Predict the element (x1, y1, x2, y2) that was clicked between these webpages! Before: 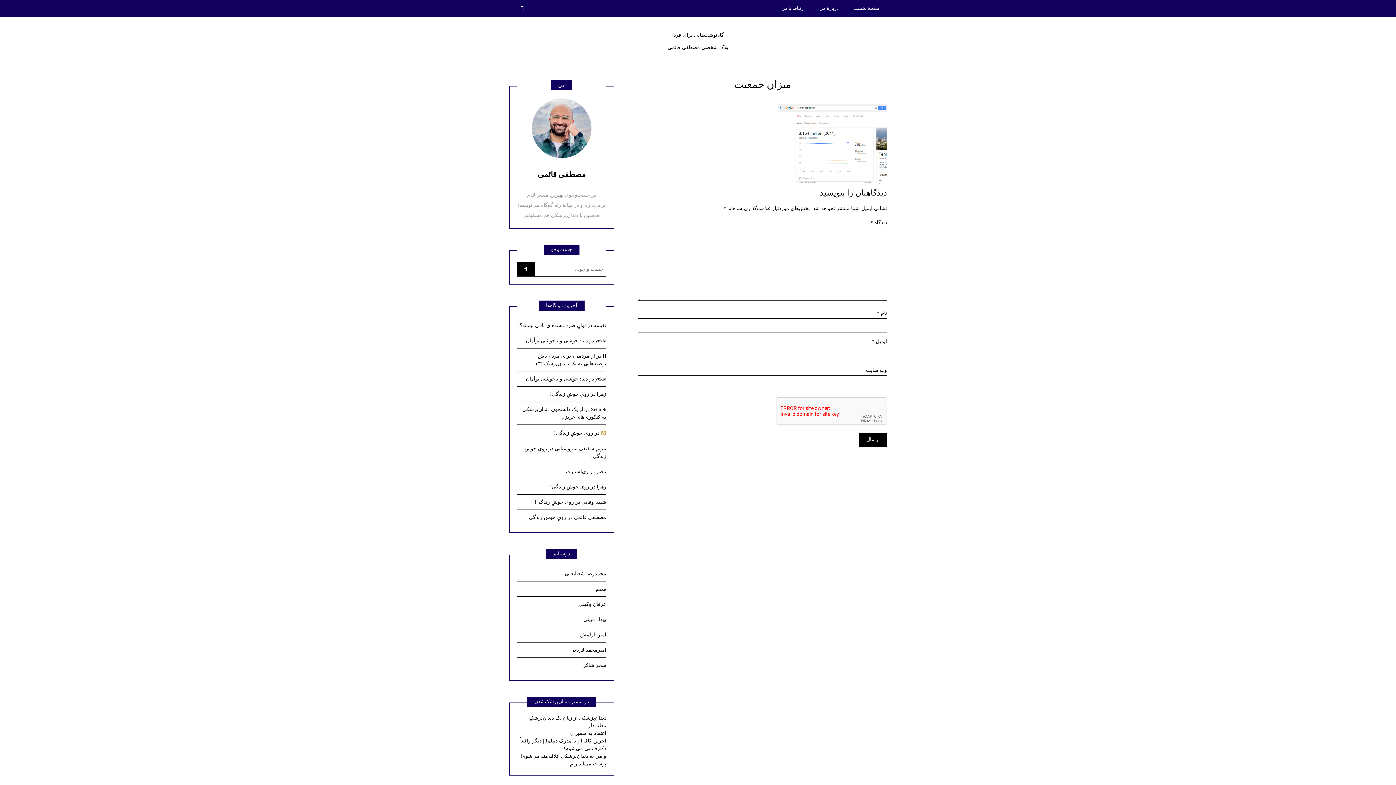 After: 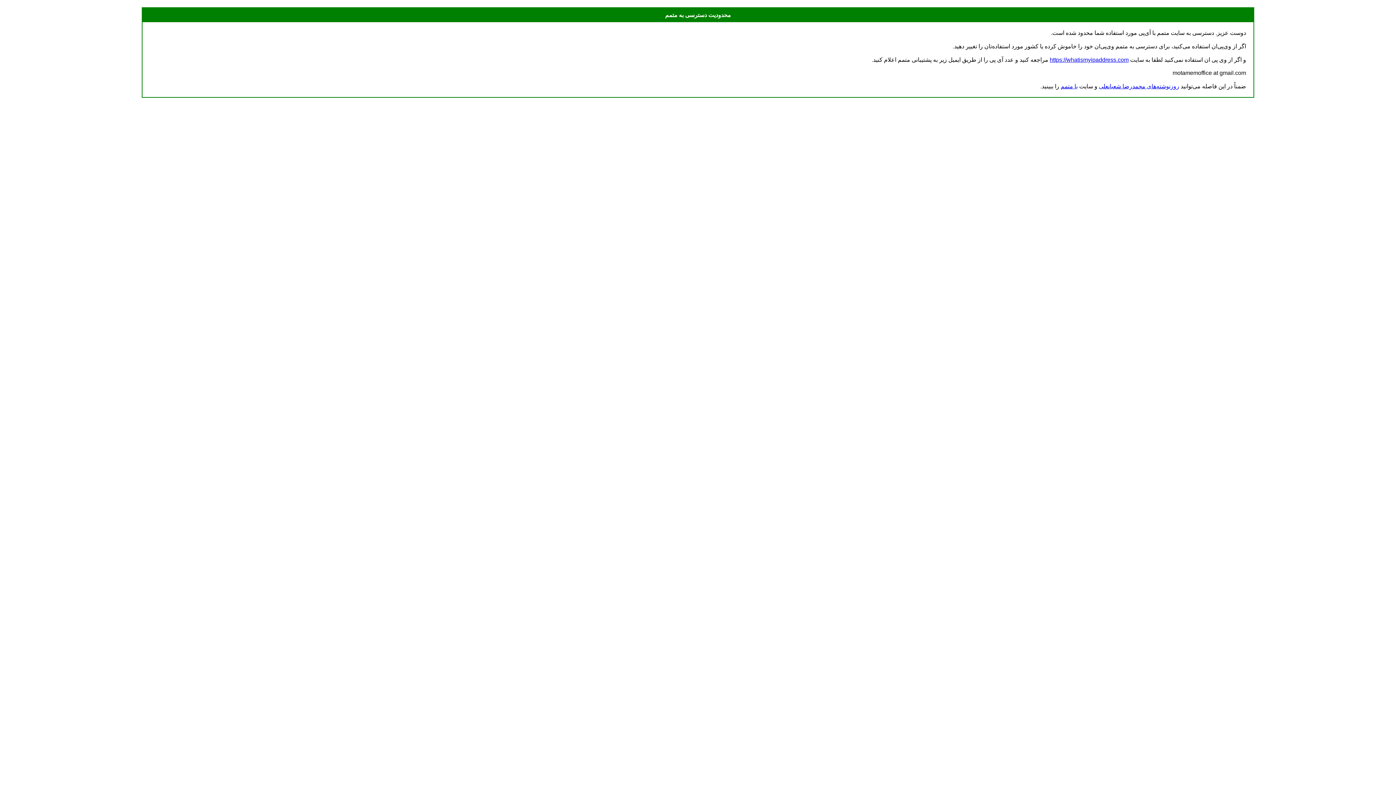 Action: bbox: (517, 581, 606, 596) label: متمم